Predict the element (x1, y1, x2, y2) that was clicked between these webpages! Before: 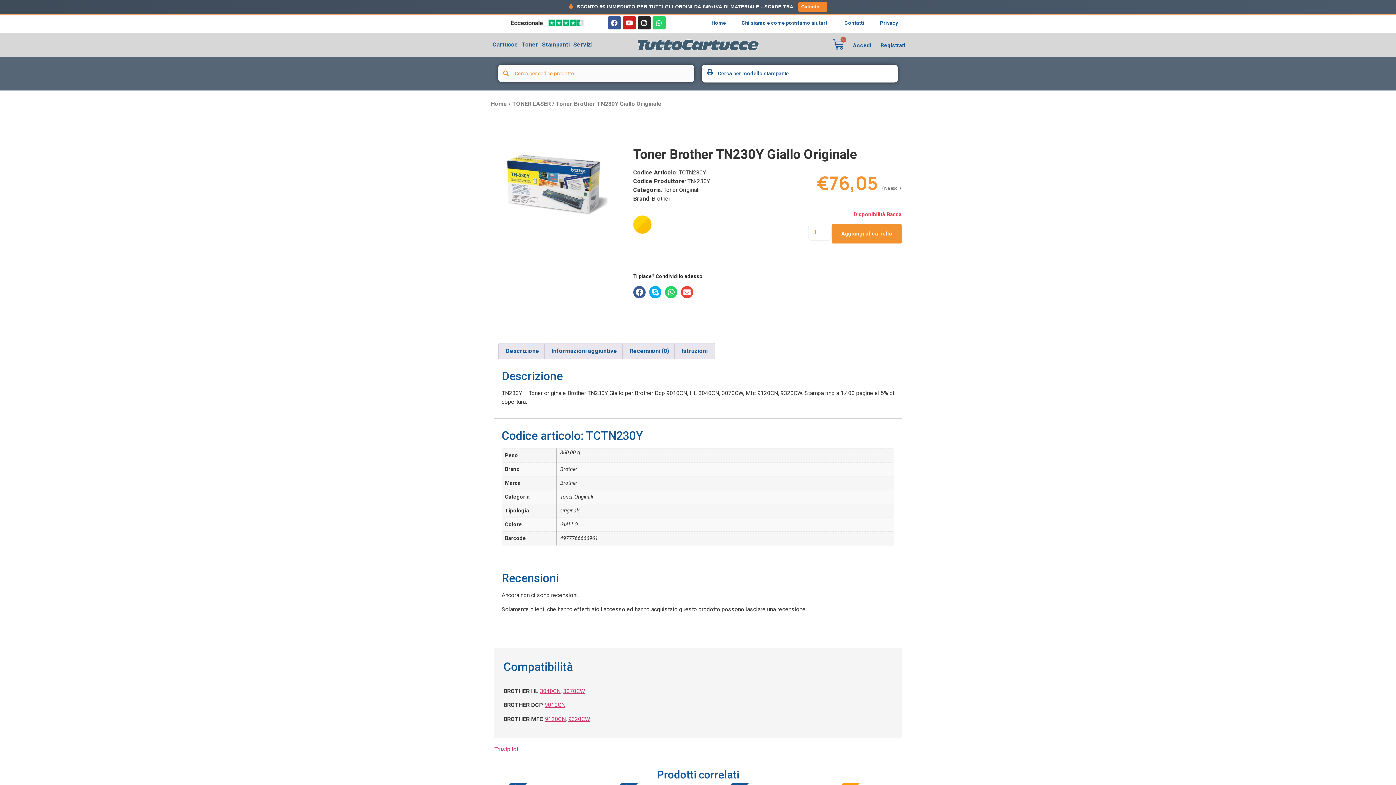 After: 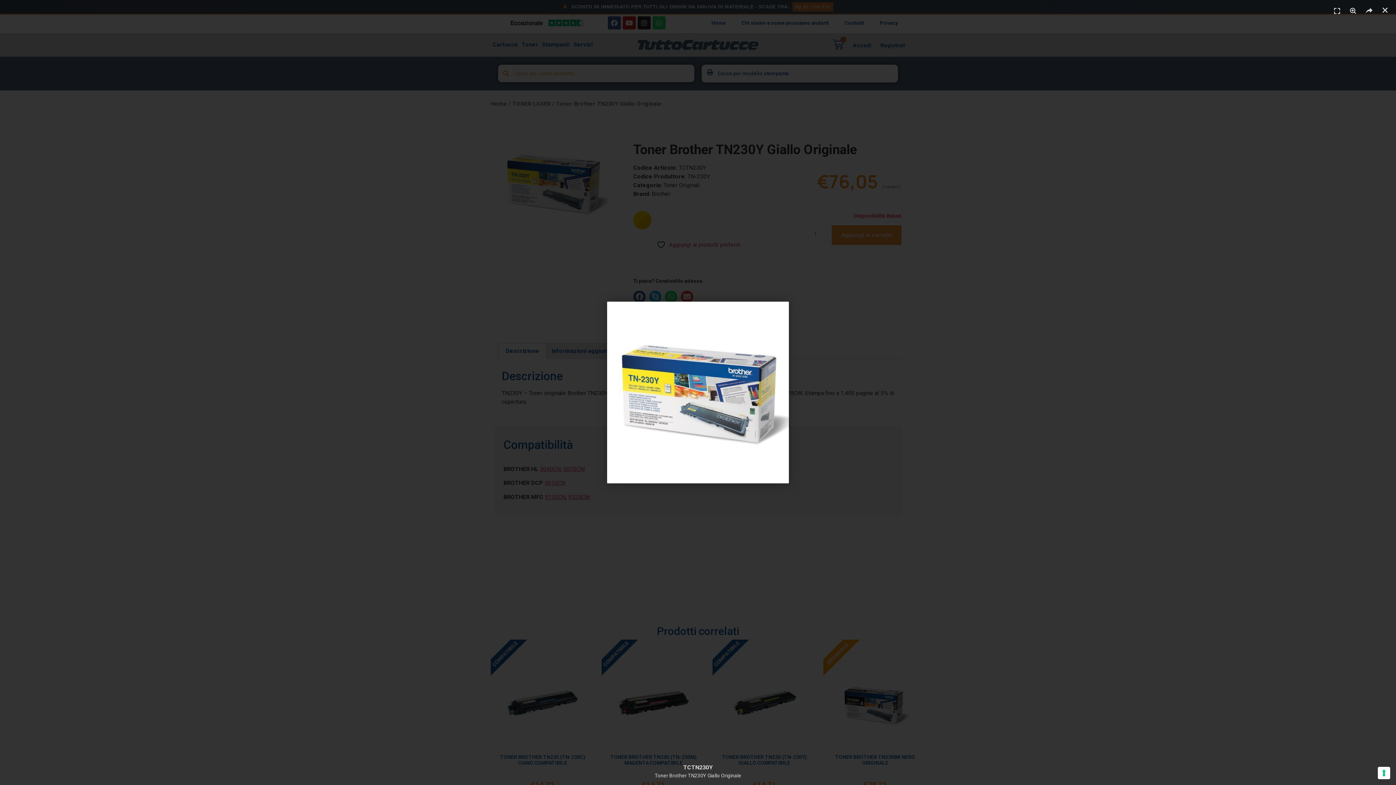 Action: bbox: (498, 128, 607, 237)